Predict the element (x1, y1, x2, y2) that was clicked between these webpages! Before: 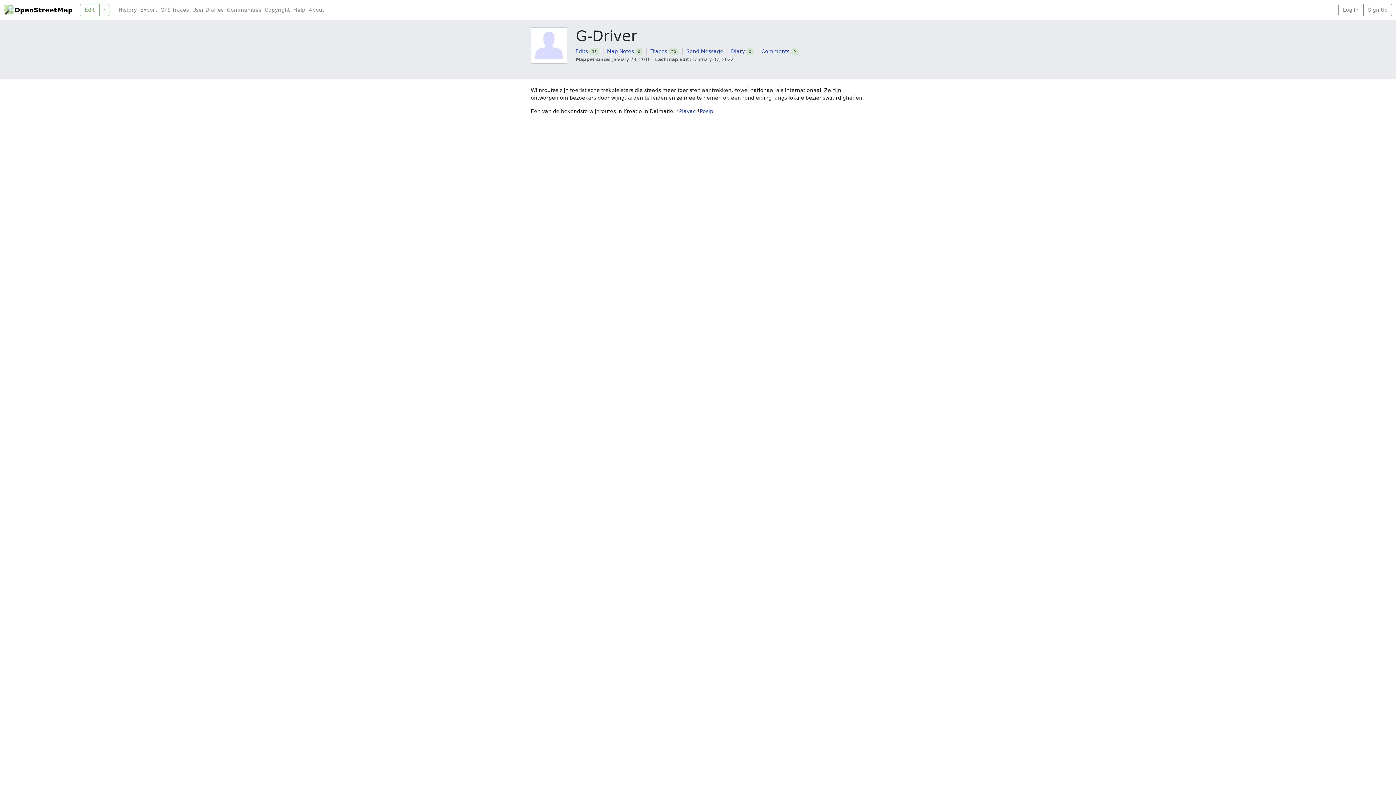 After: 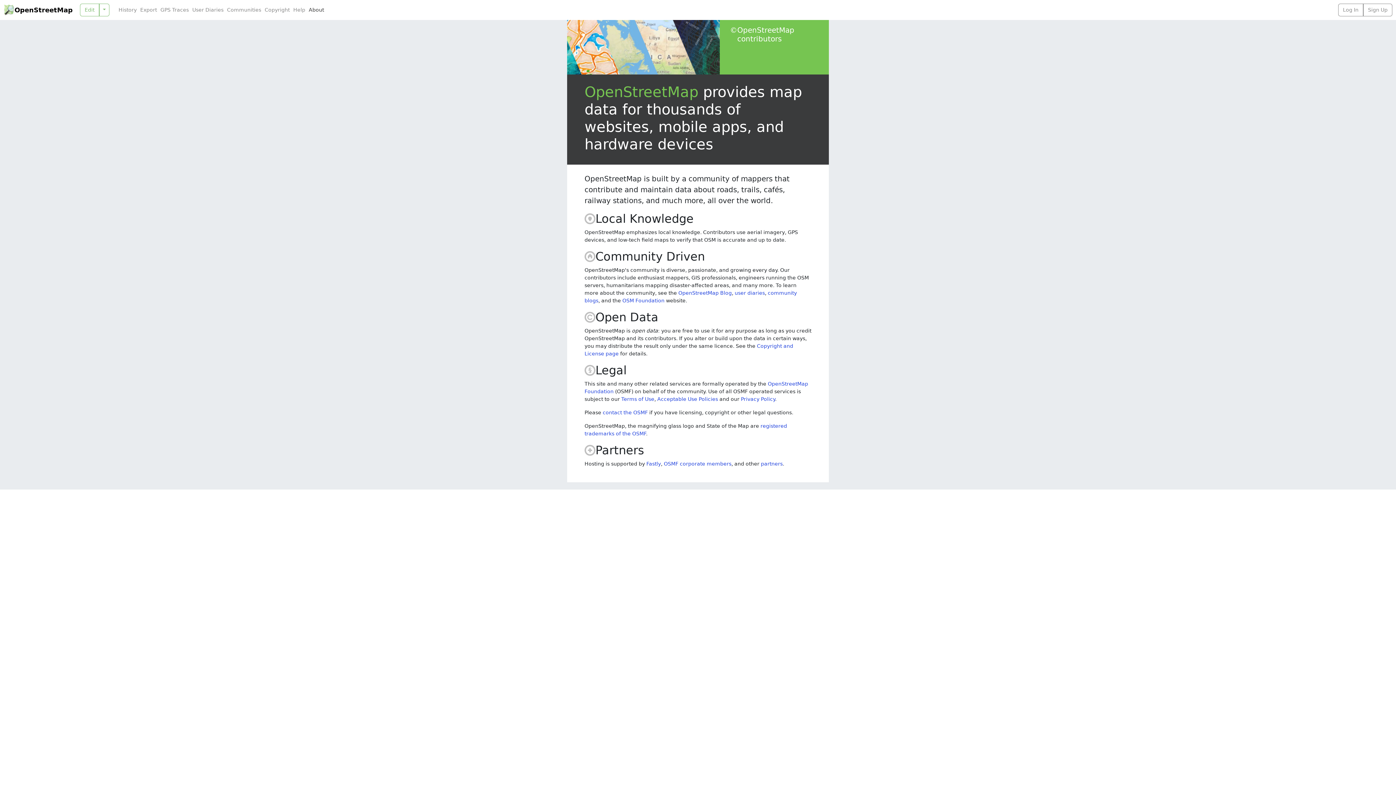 Action: label: About bbox: (307, 6, 325, 13)